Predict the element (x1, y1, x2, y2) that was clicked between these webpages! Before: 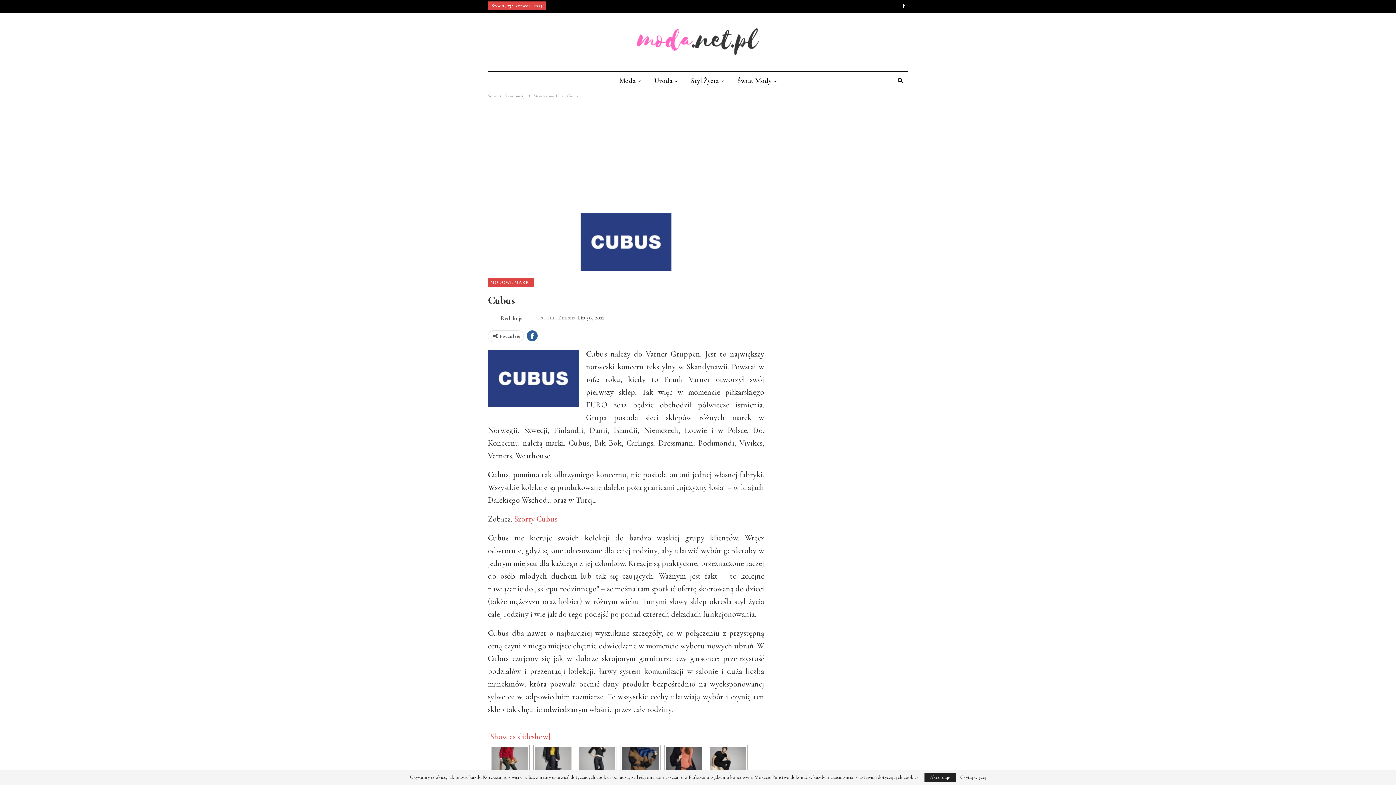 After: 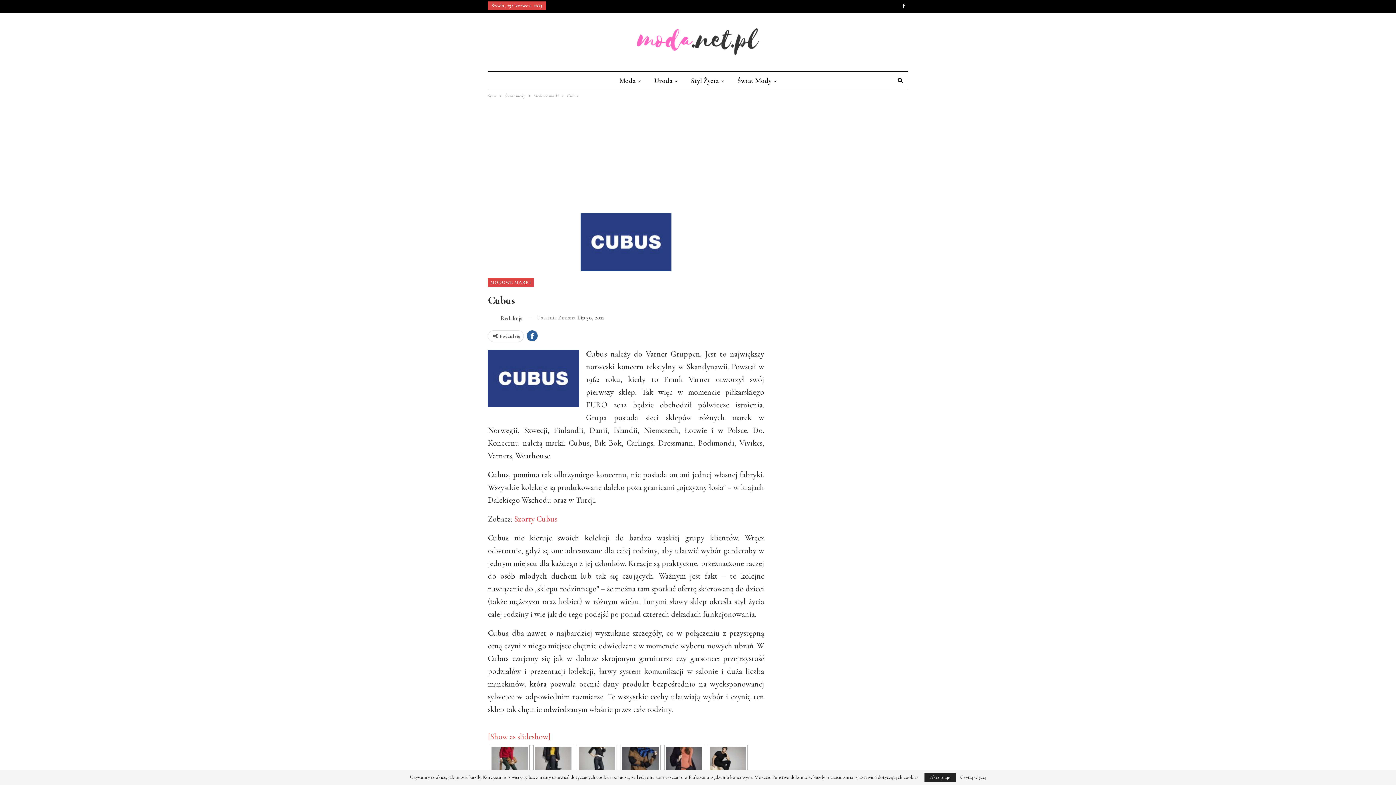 Action: bbox: (580, 236, 671, 245)